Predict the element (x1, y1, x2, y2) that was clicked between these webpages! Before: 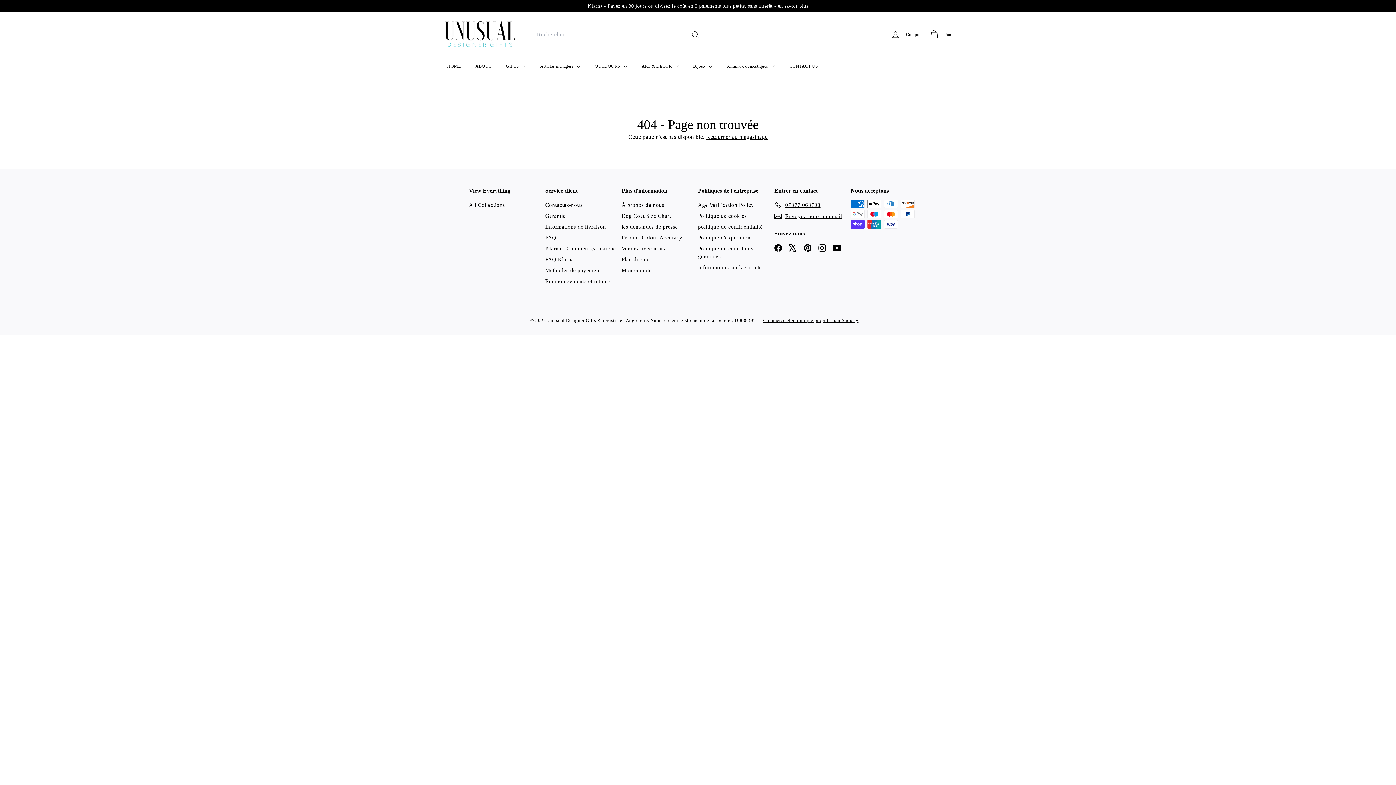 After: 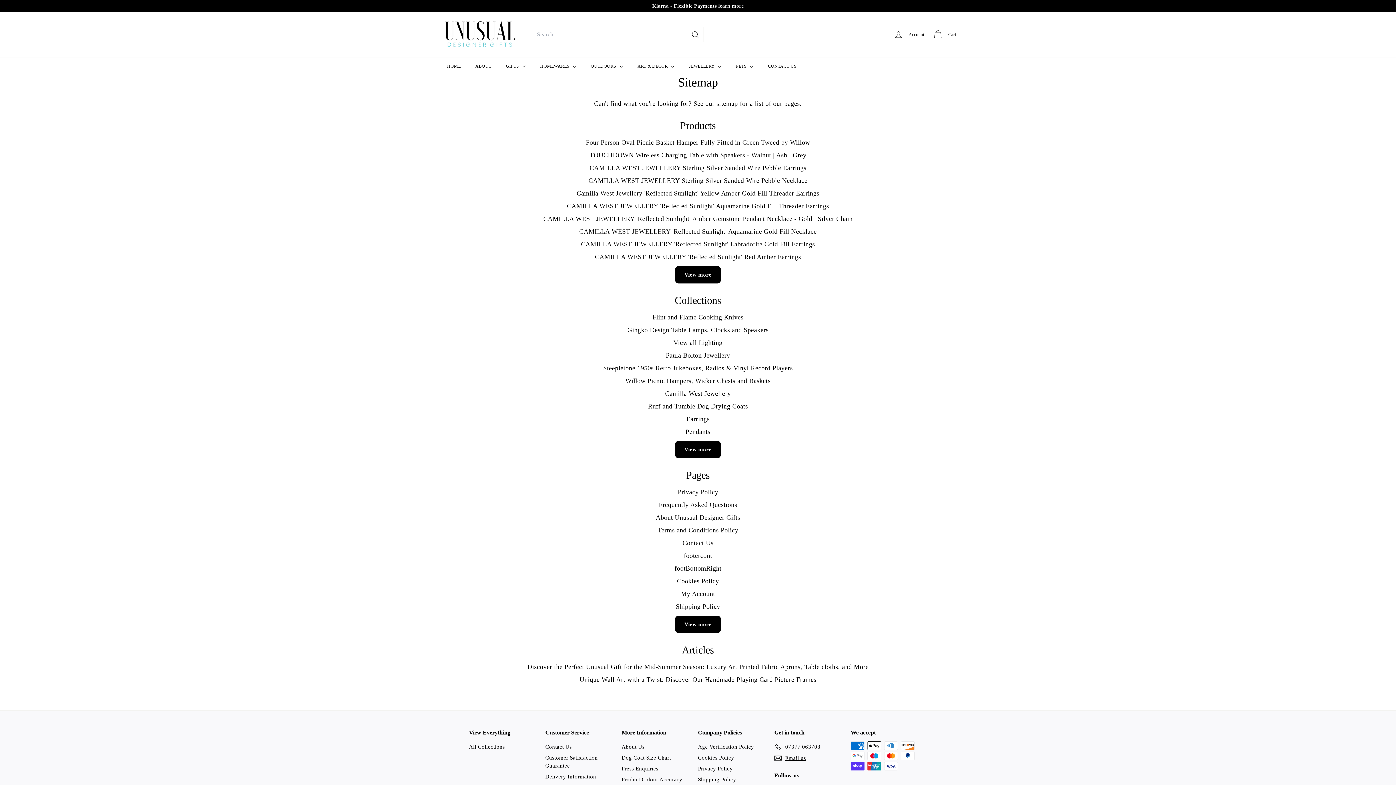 Action: bbox: (621, 254, 649, 264) label: Plan du site